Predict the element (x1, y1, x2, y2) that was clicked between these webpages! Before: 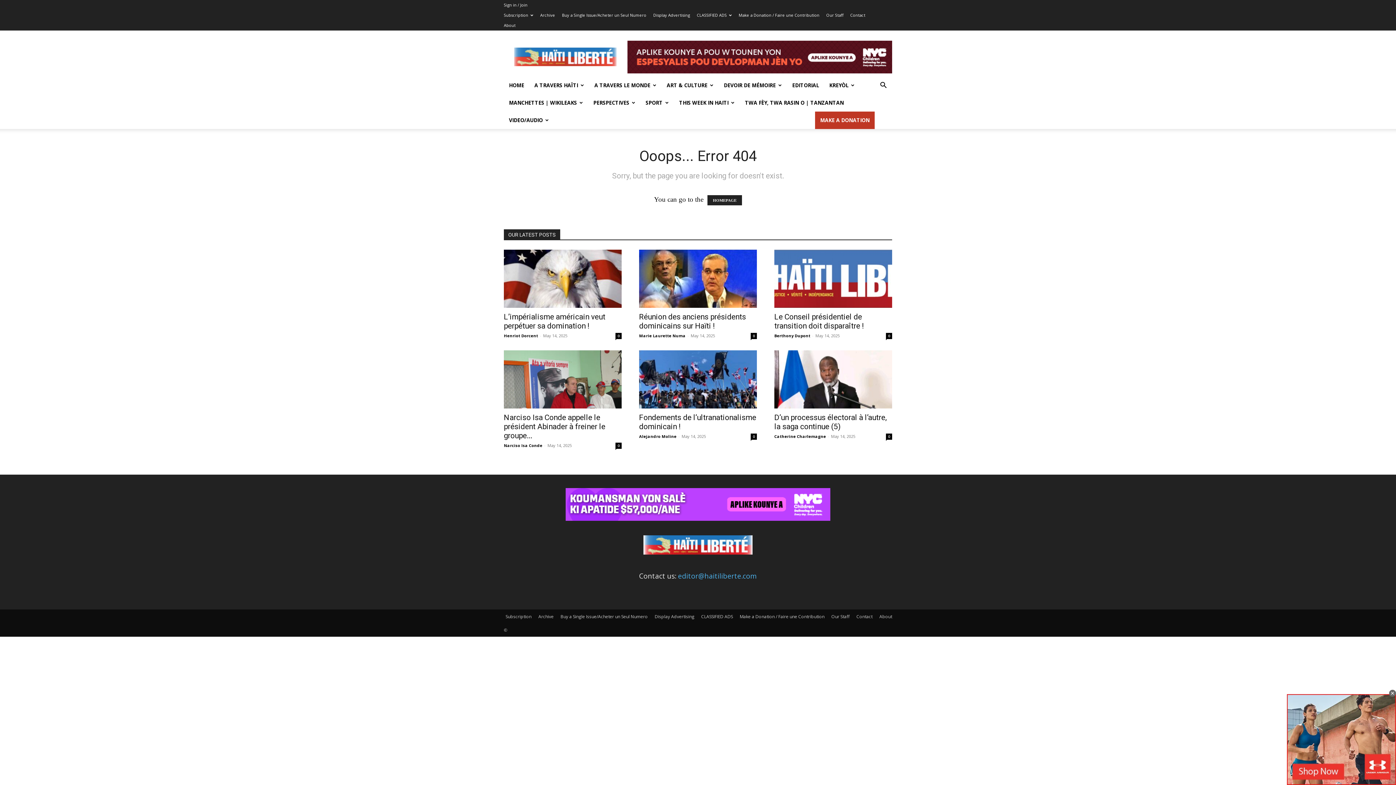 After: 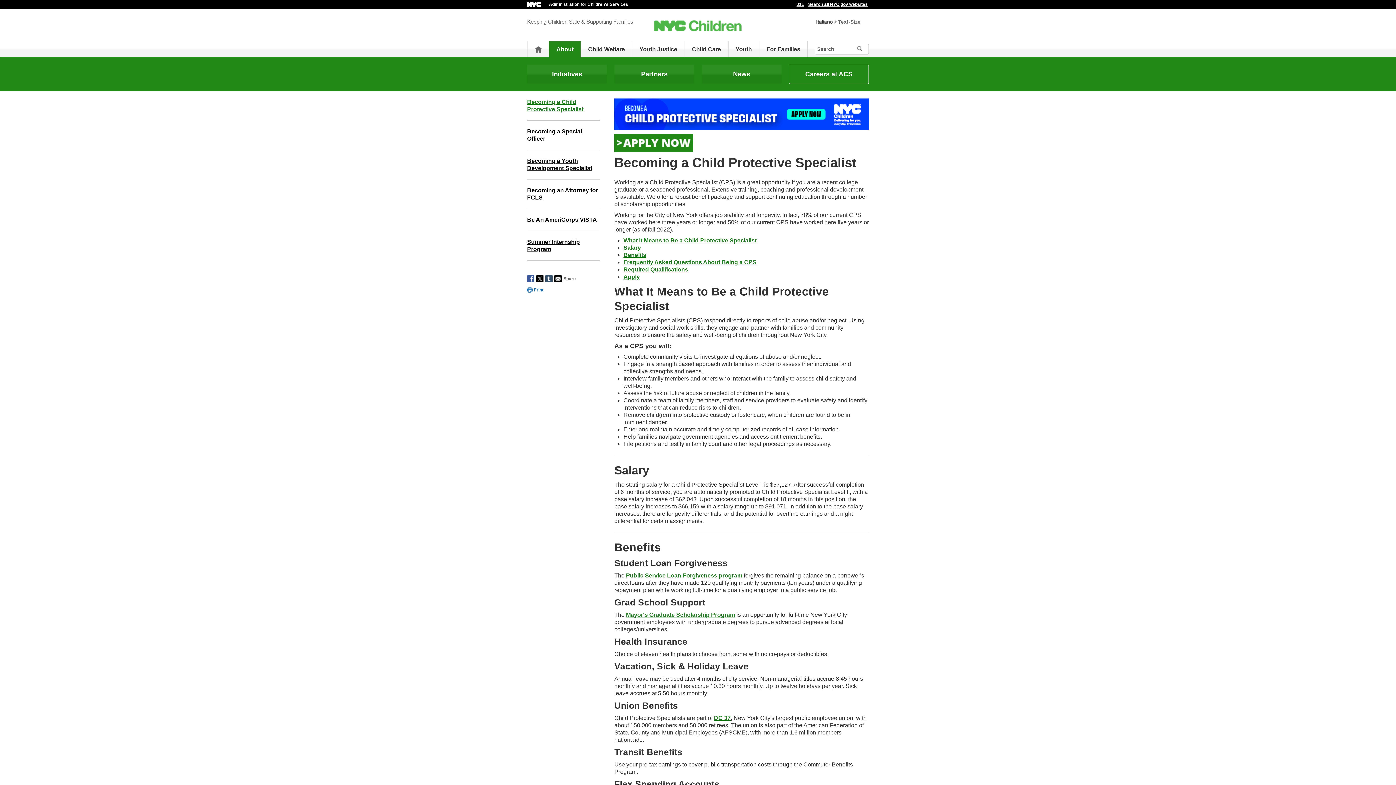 Action: bbox: (565, 488, 830, 521)